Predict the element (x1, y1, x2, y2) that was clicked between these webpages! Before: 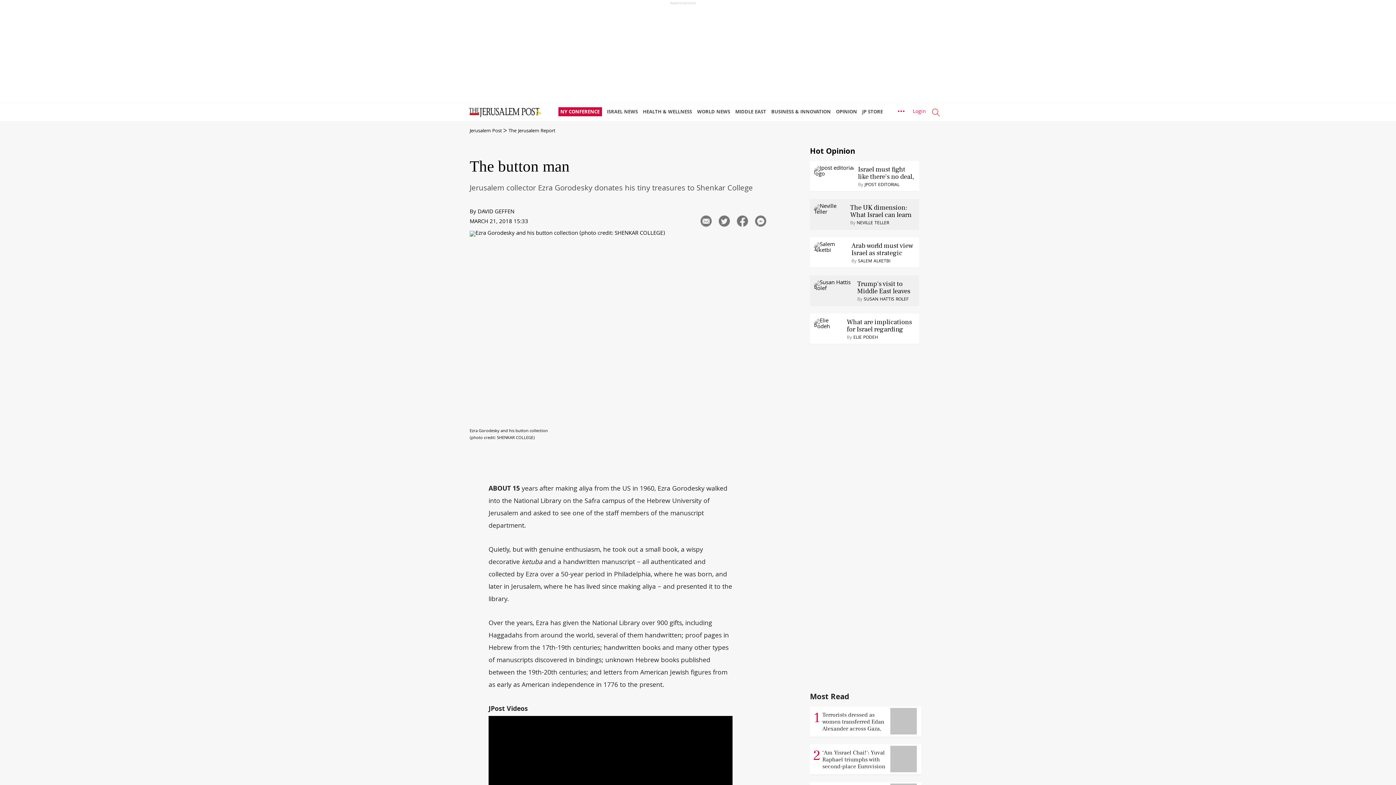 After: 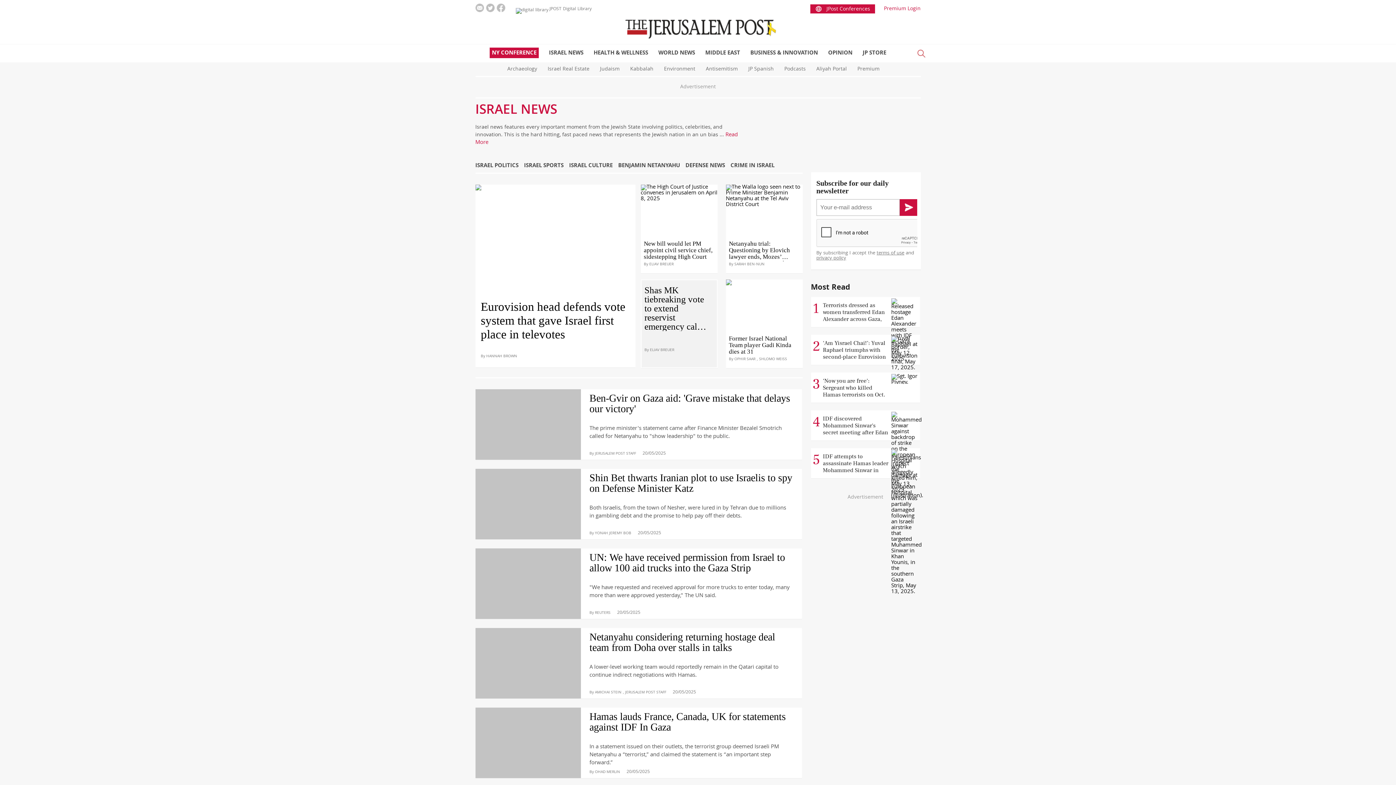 Action: bbox: (607, 103, 641, 121) label: ISRAEL NEWS